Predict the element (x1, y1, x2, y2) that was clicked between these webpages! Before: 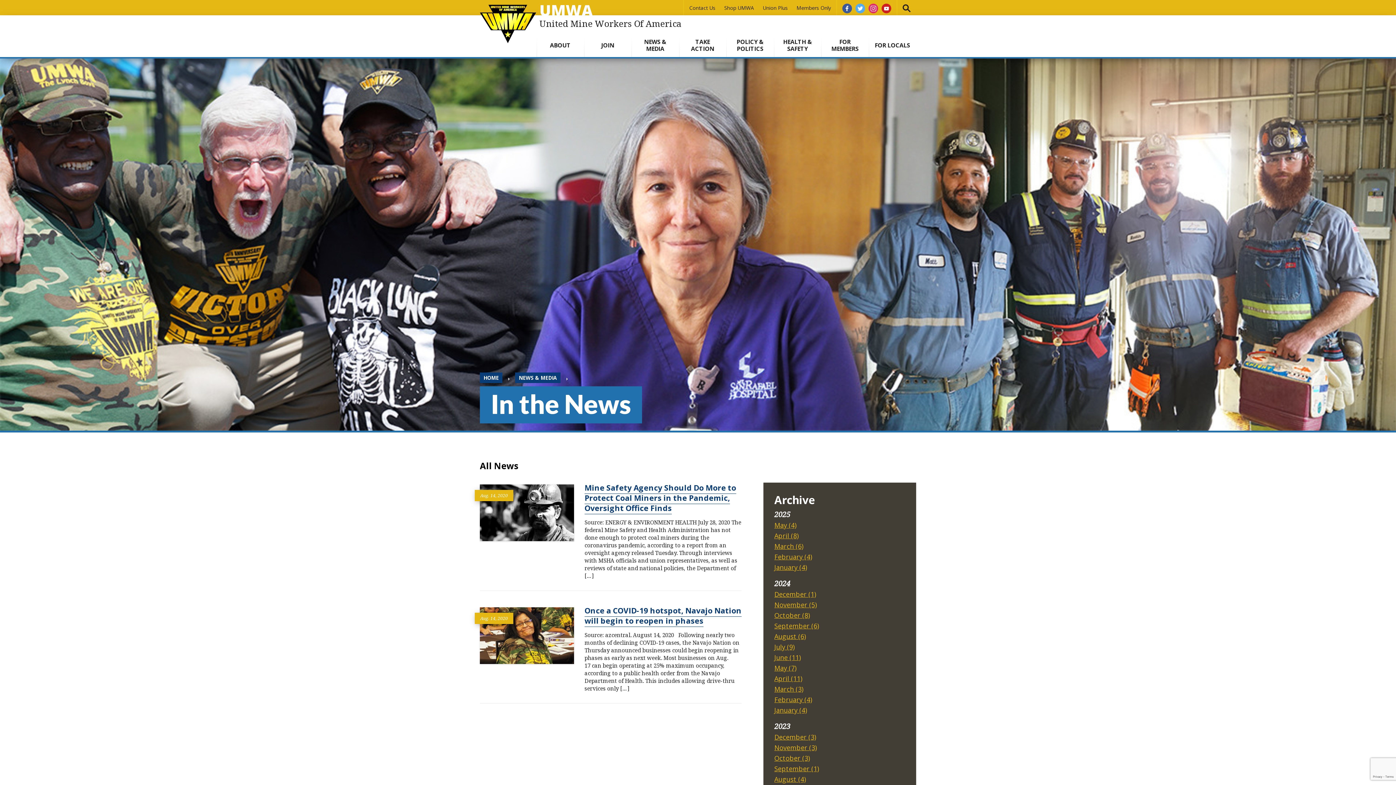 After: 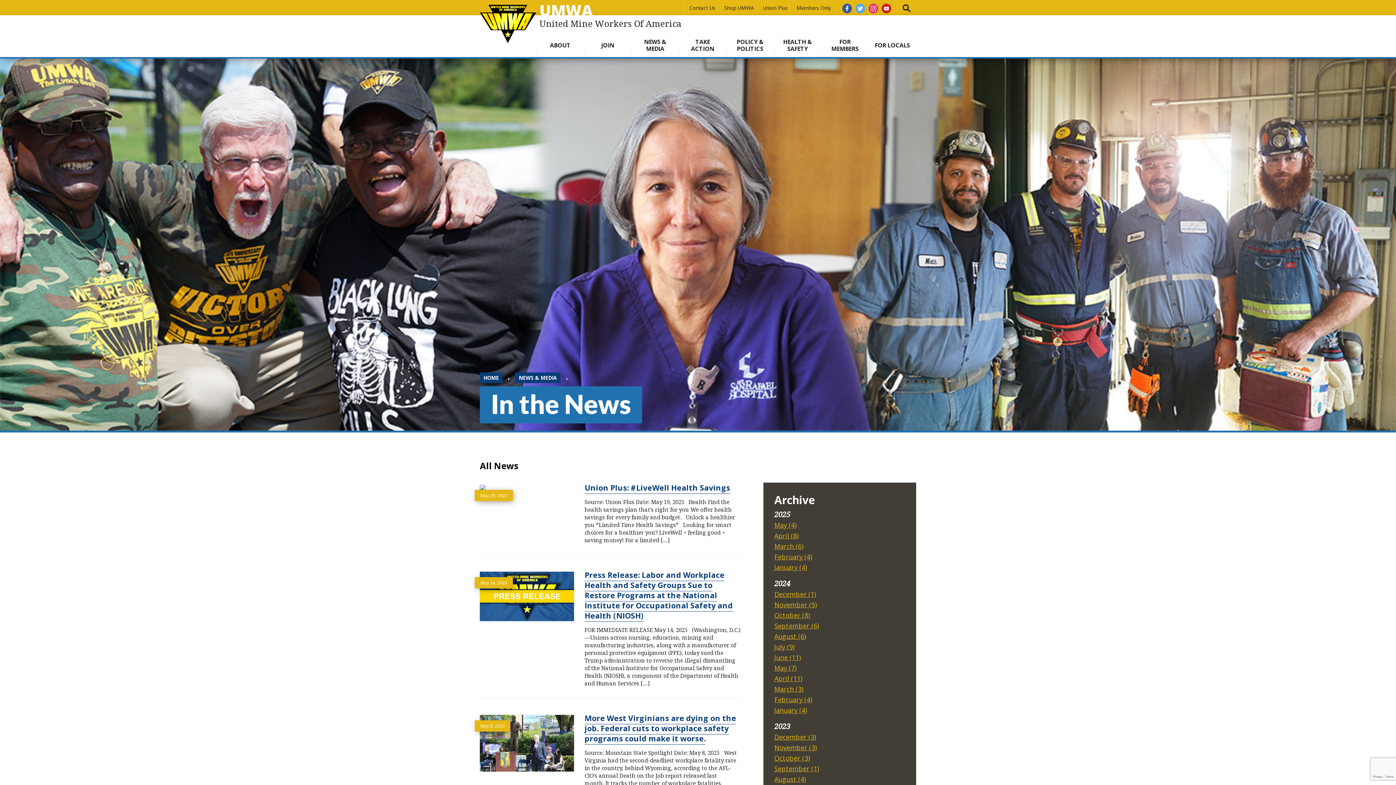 Action: bbox: (774, 521, 796, 529) label: May (4)